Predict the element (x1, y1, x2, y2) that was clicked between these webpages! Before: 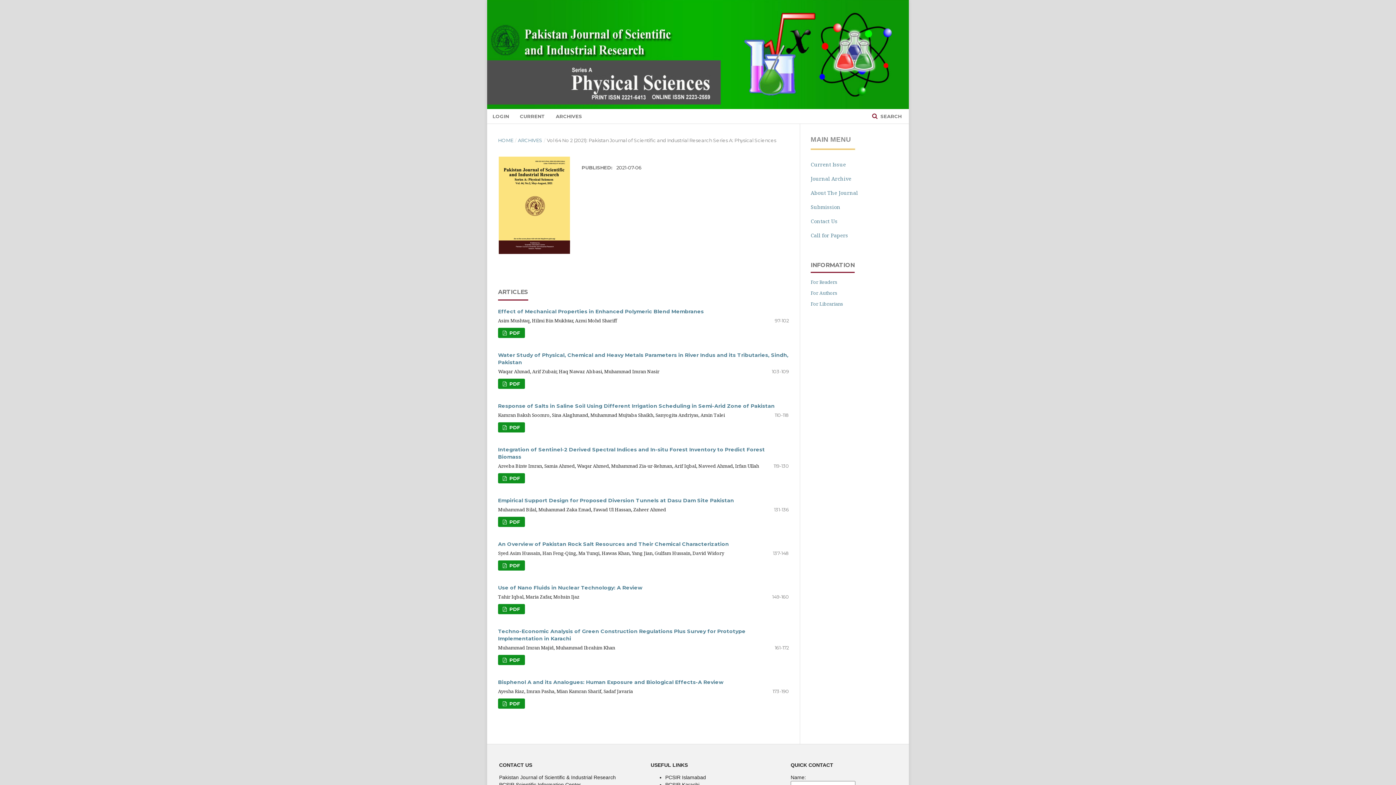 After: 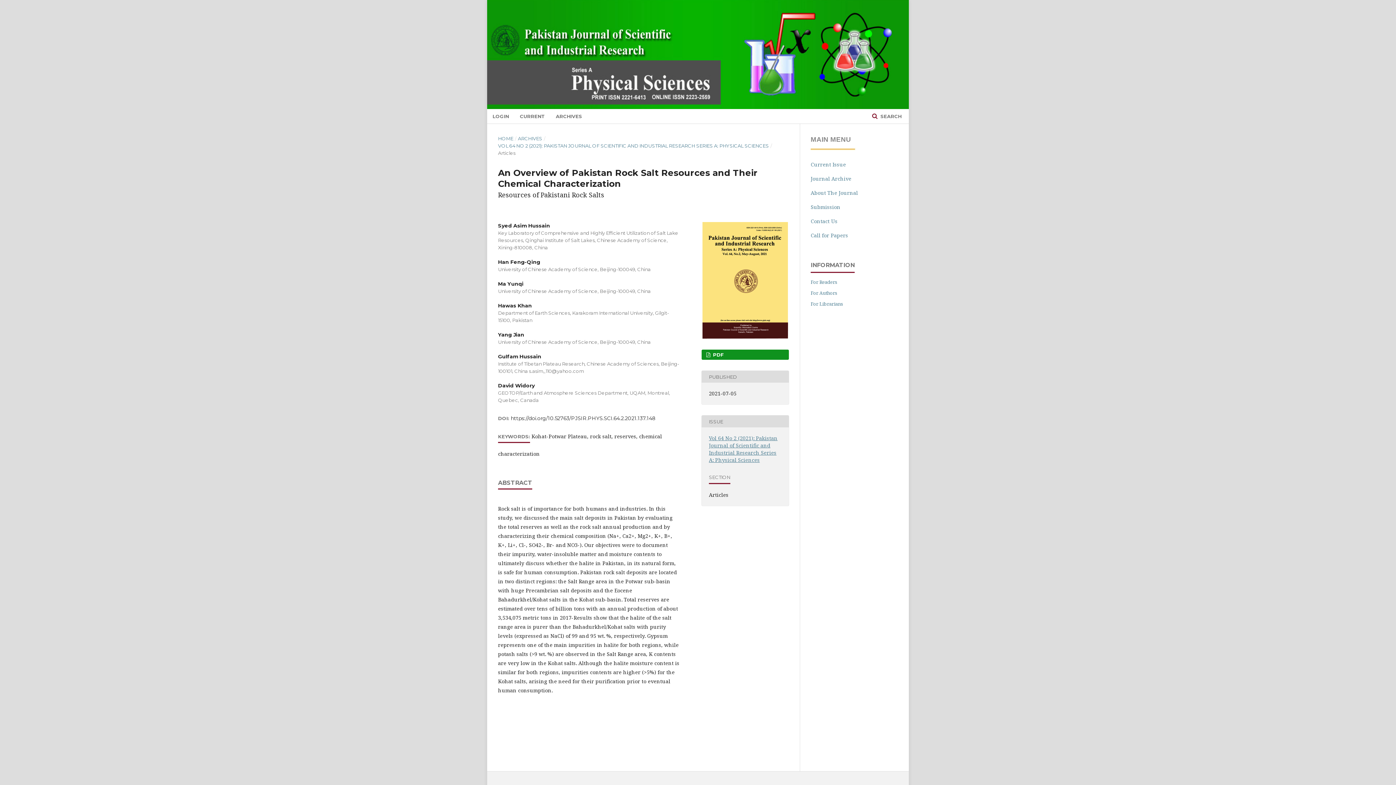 Action: bbox: (498, 540, 729, 547) label: An Overview of Pakistan Rock Salt Resources and Their Chemical Characterization